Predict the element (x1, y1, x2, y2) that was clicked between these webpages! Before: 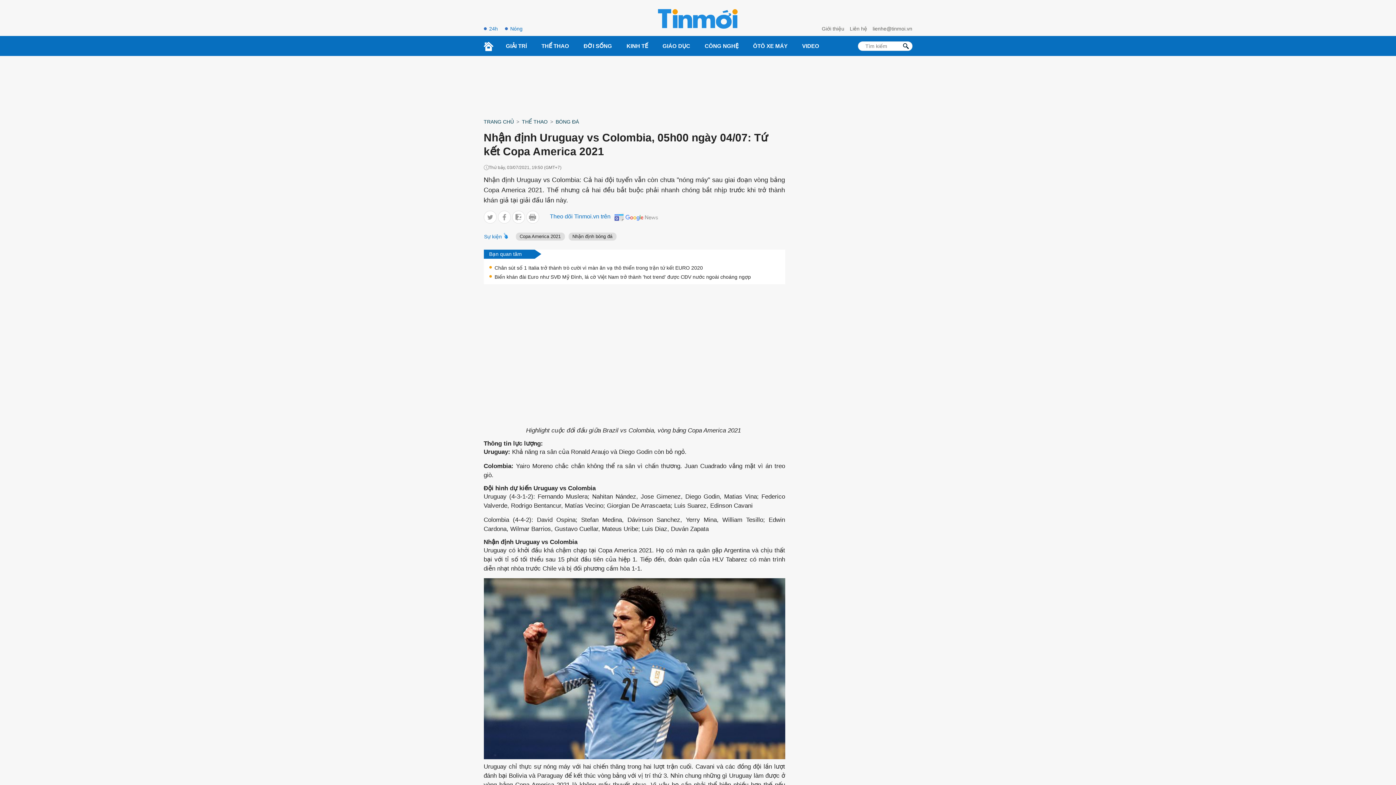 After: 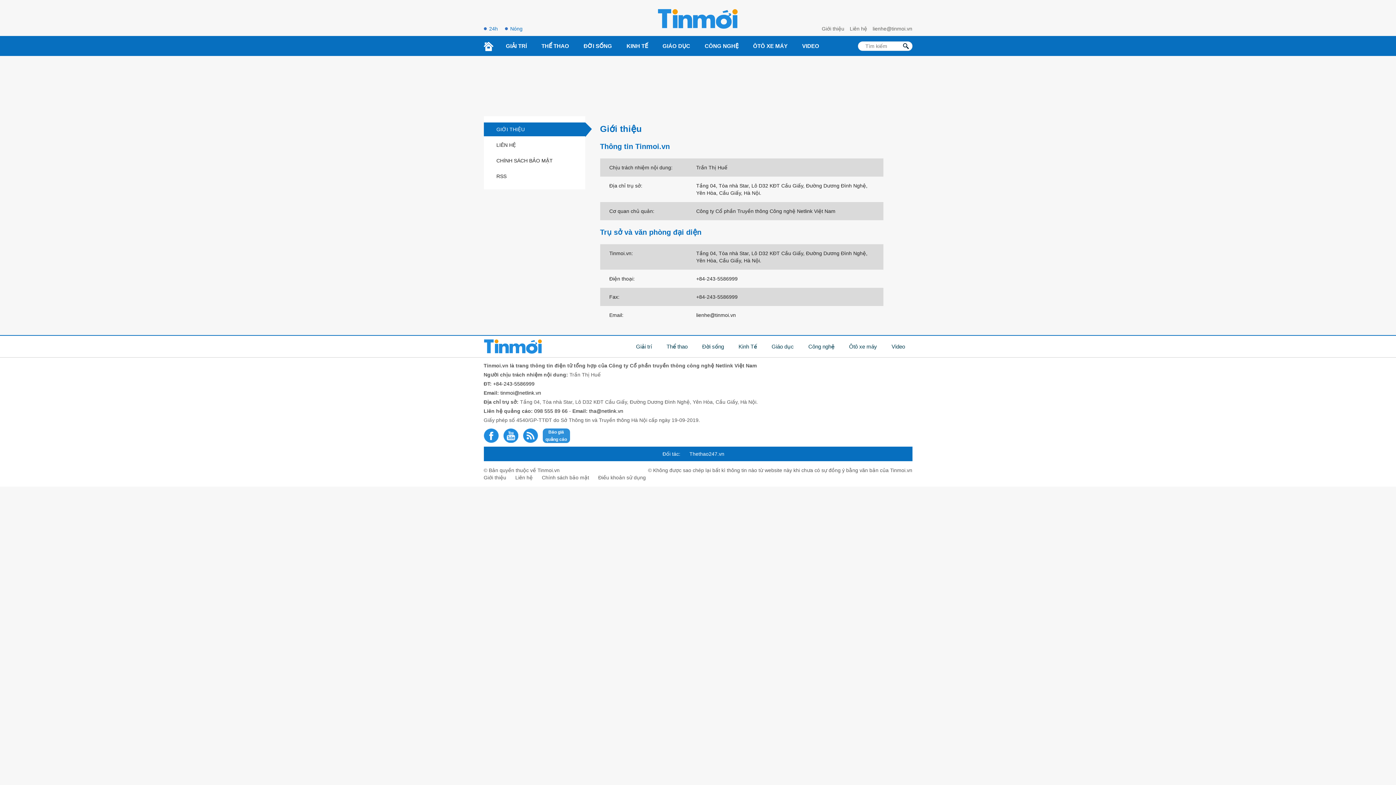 Action: bbox: (821, 25, 844, 32) label: Giới thiệu